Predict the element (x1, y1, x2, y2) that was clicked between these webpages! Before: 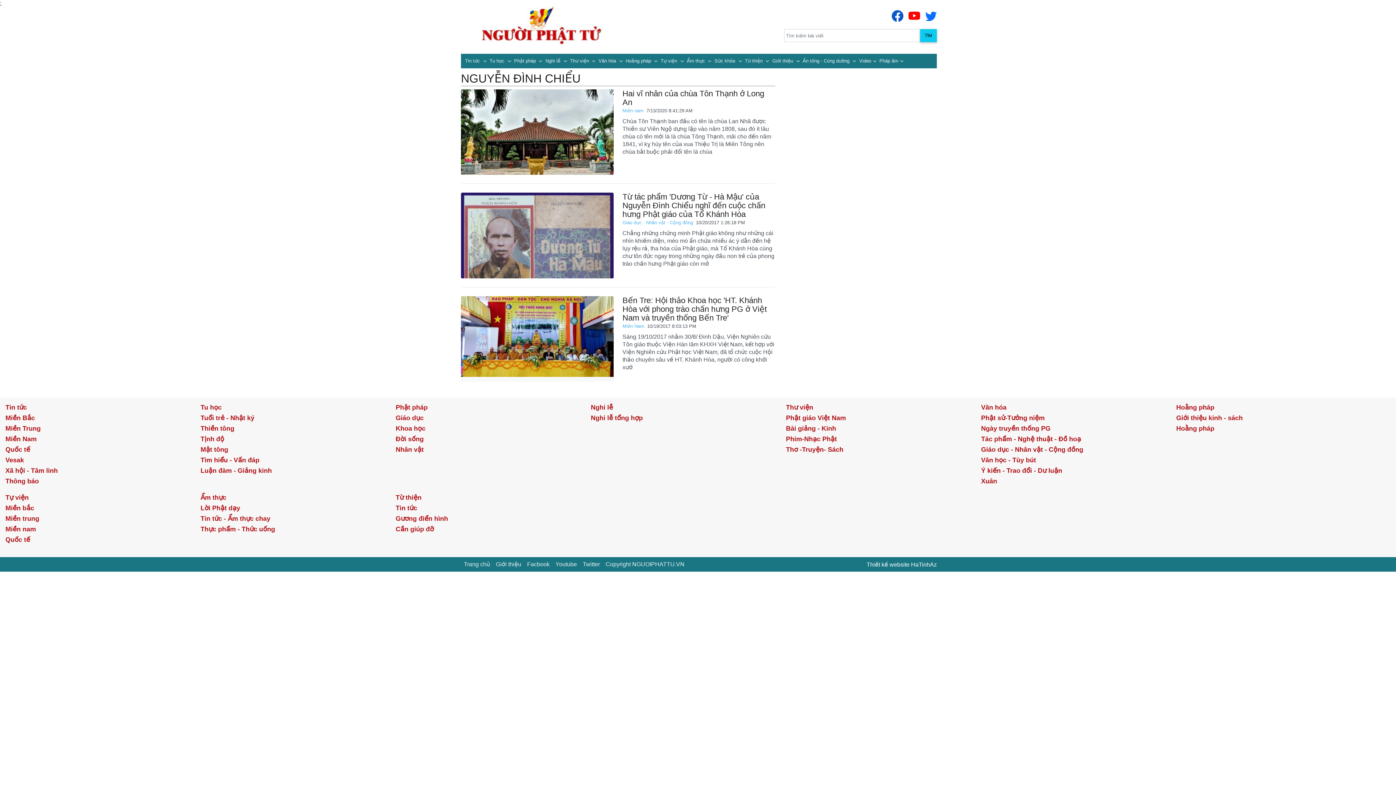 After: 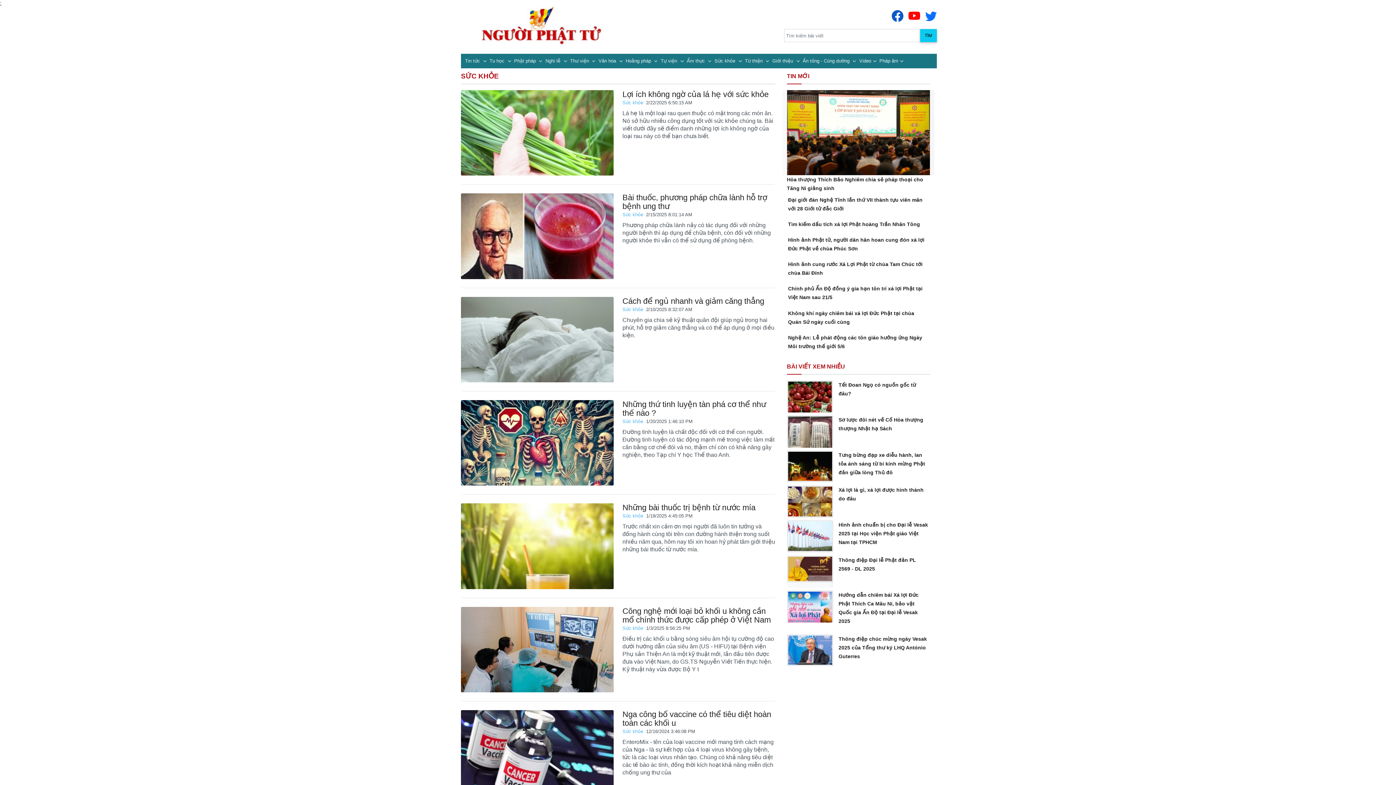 Action: bbox: (713, 53, 743, 68) label: Sức khỏe 